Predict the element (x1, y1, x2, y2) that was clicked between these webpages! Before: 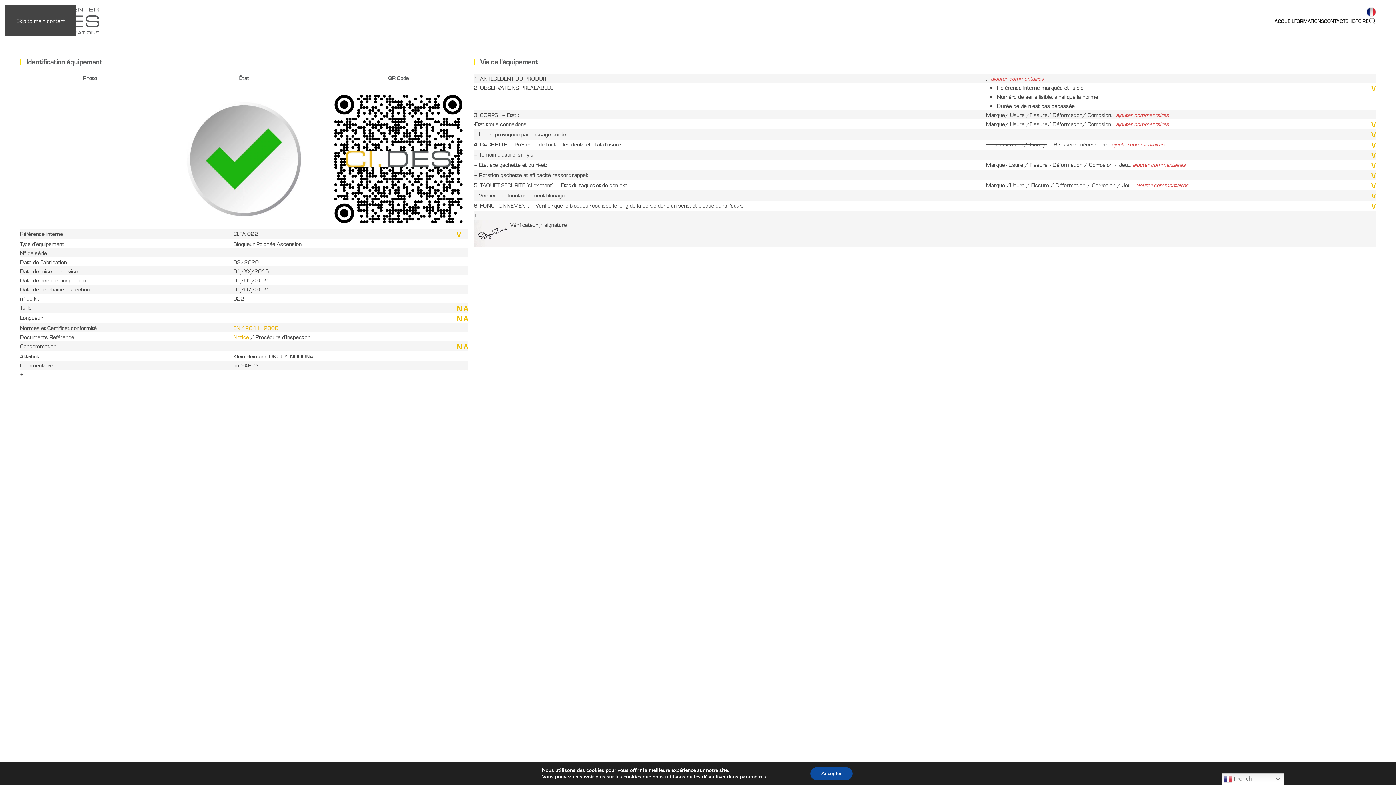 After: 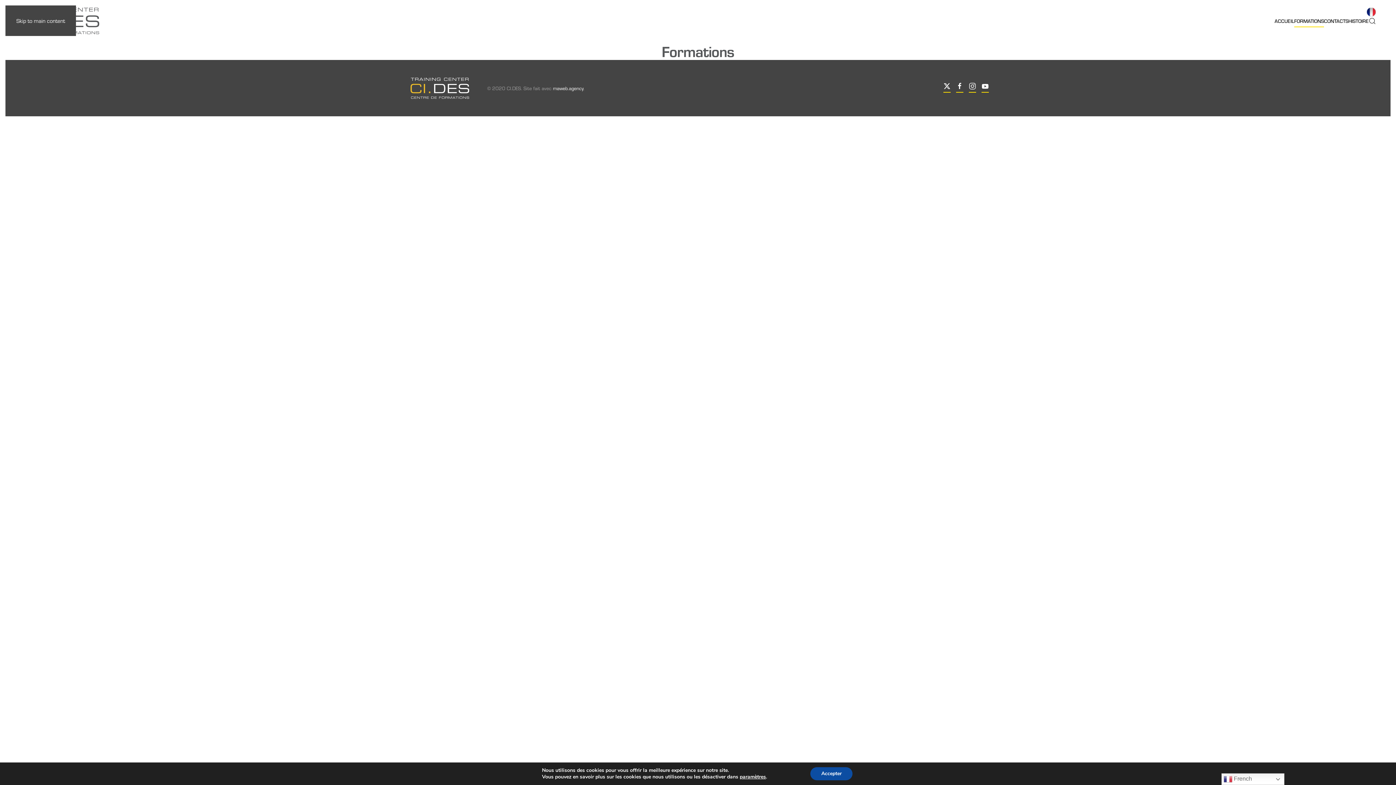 Action: bbox: (1294, 6, 1324, 35) label: FORMATIONS